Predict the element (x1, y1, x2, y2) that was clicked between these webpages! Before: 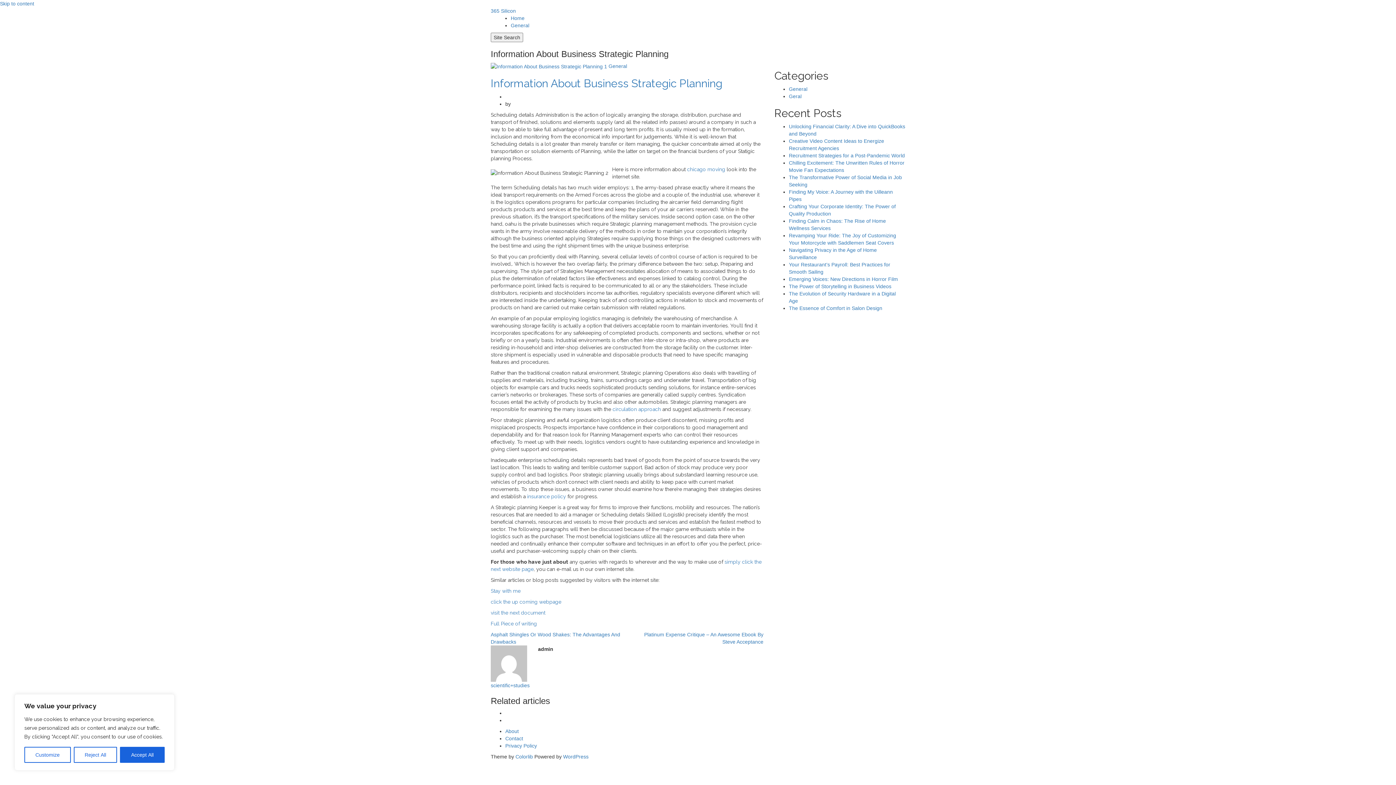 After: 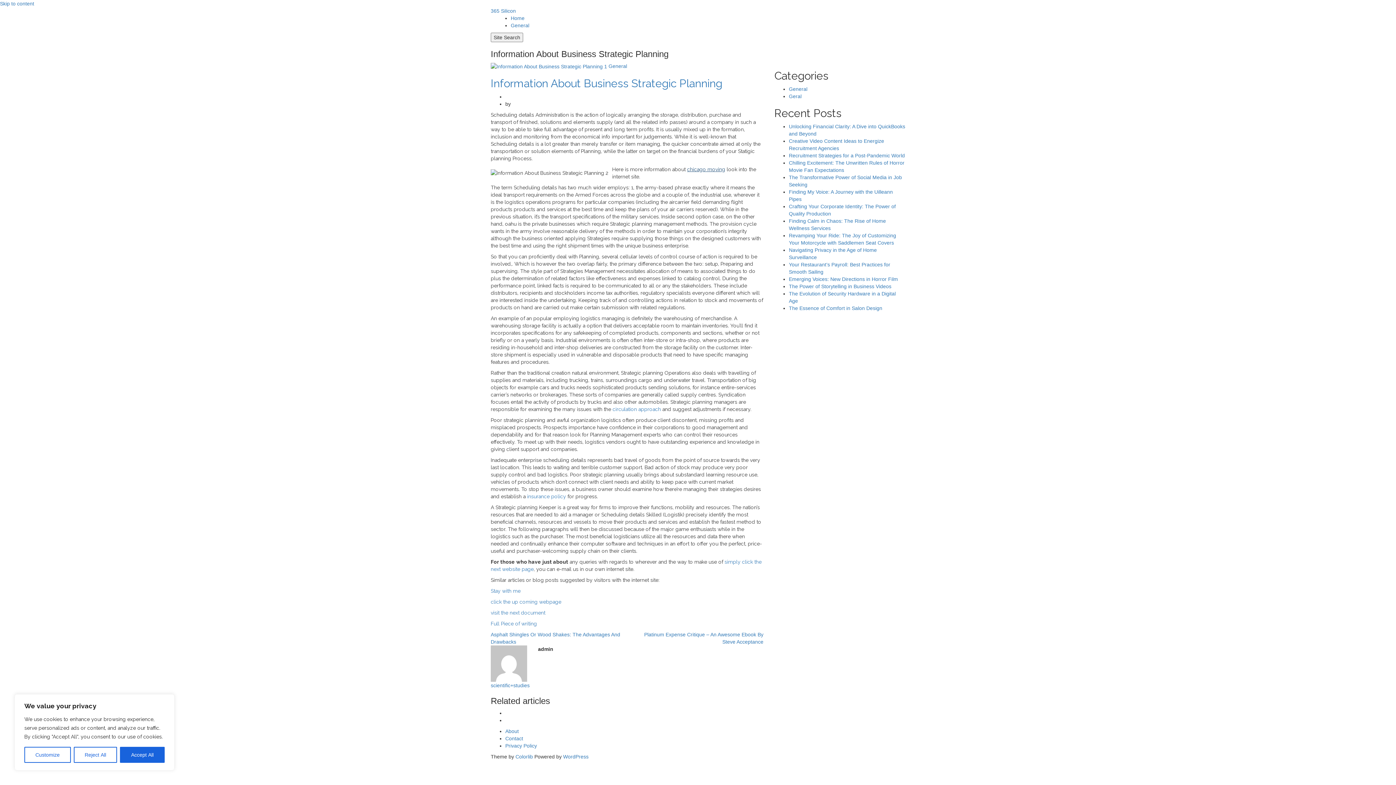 Action: label: chicago moving bbox: (687, 166, 725, 172)